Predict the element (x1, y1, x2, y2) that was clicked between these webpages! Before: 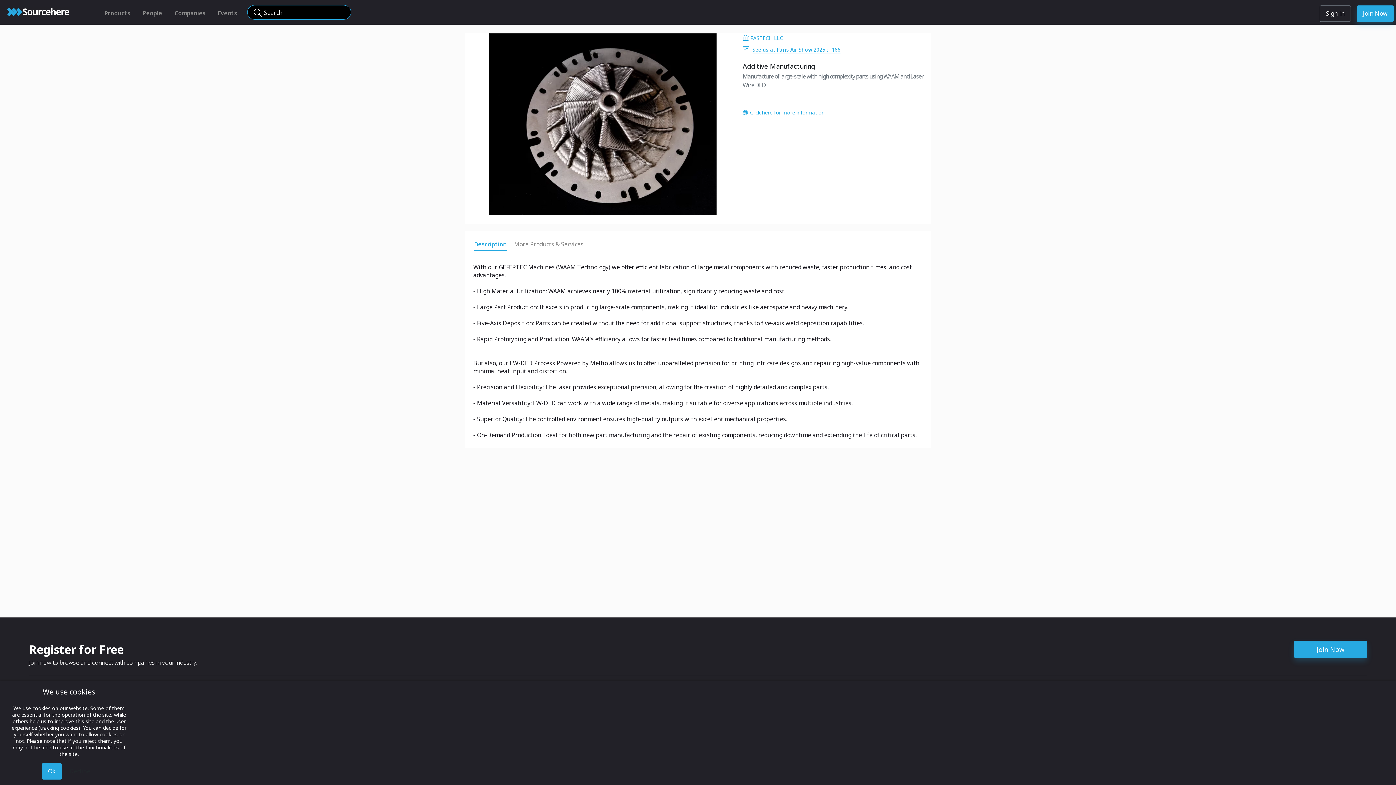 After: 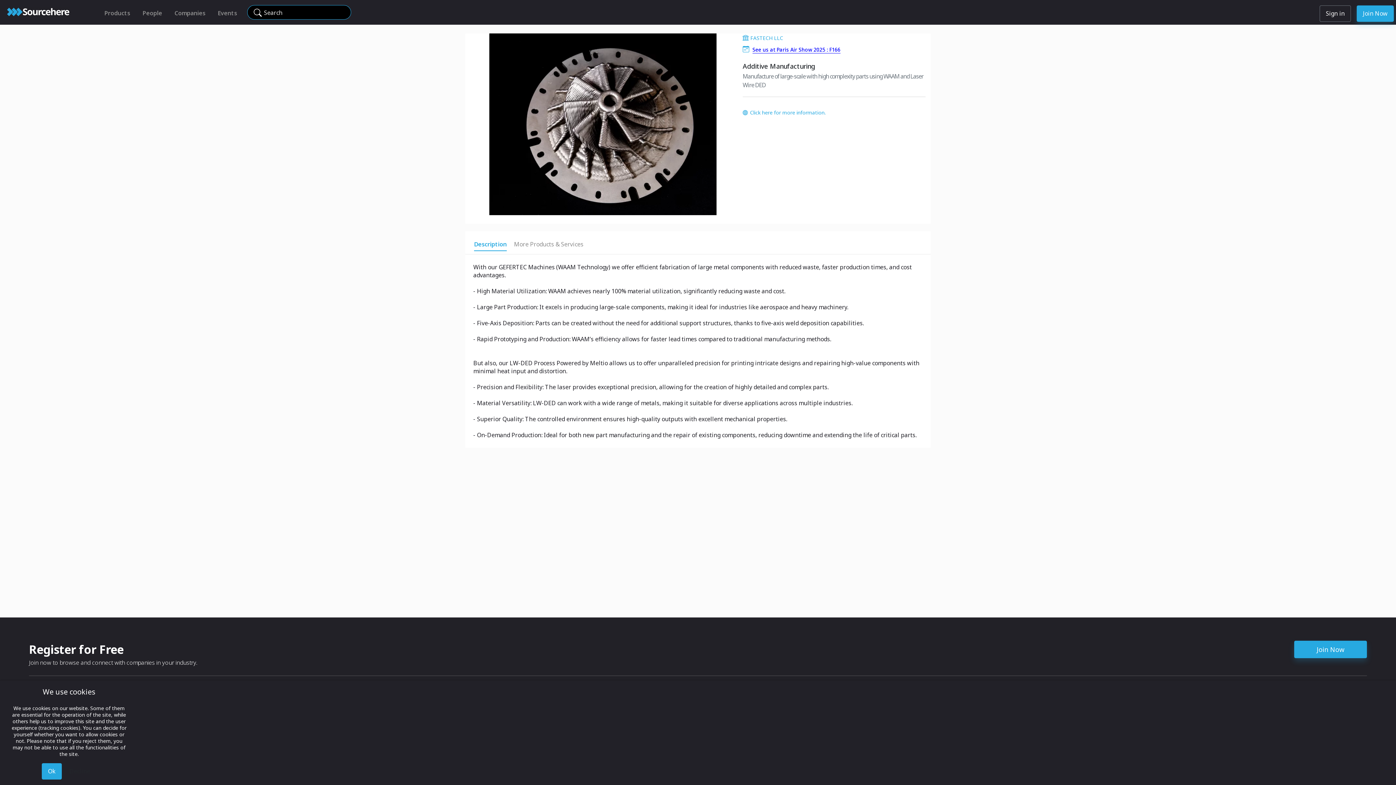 Action: label:  See us at Paris Air Show 2025 : F166 bbox: (742, 45, 925, 53)